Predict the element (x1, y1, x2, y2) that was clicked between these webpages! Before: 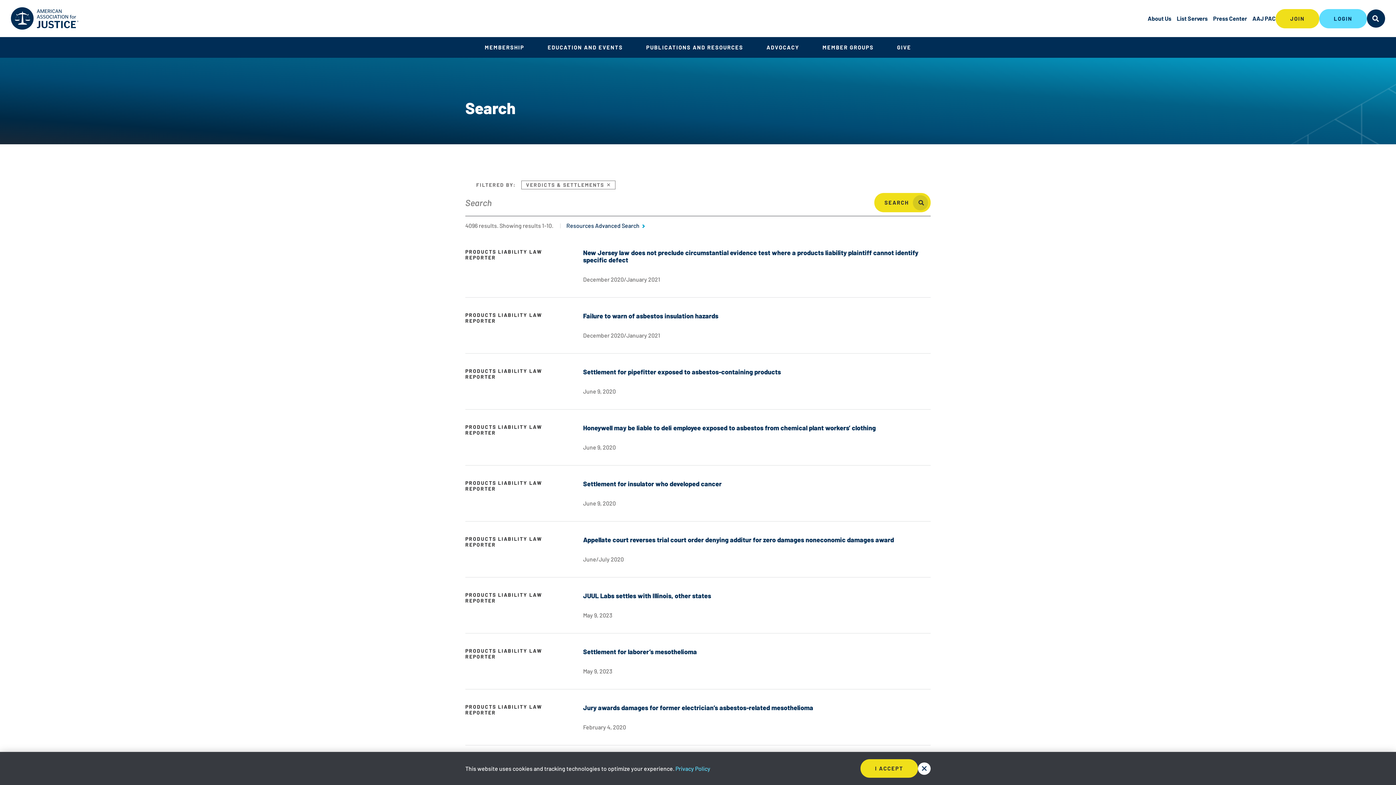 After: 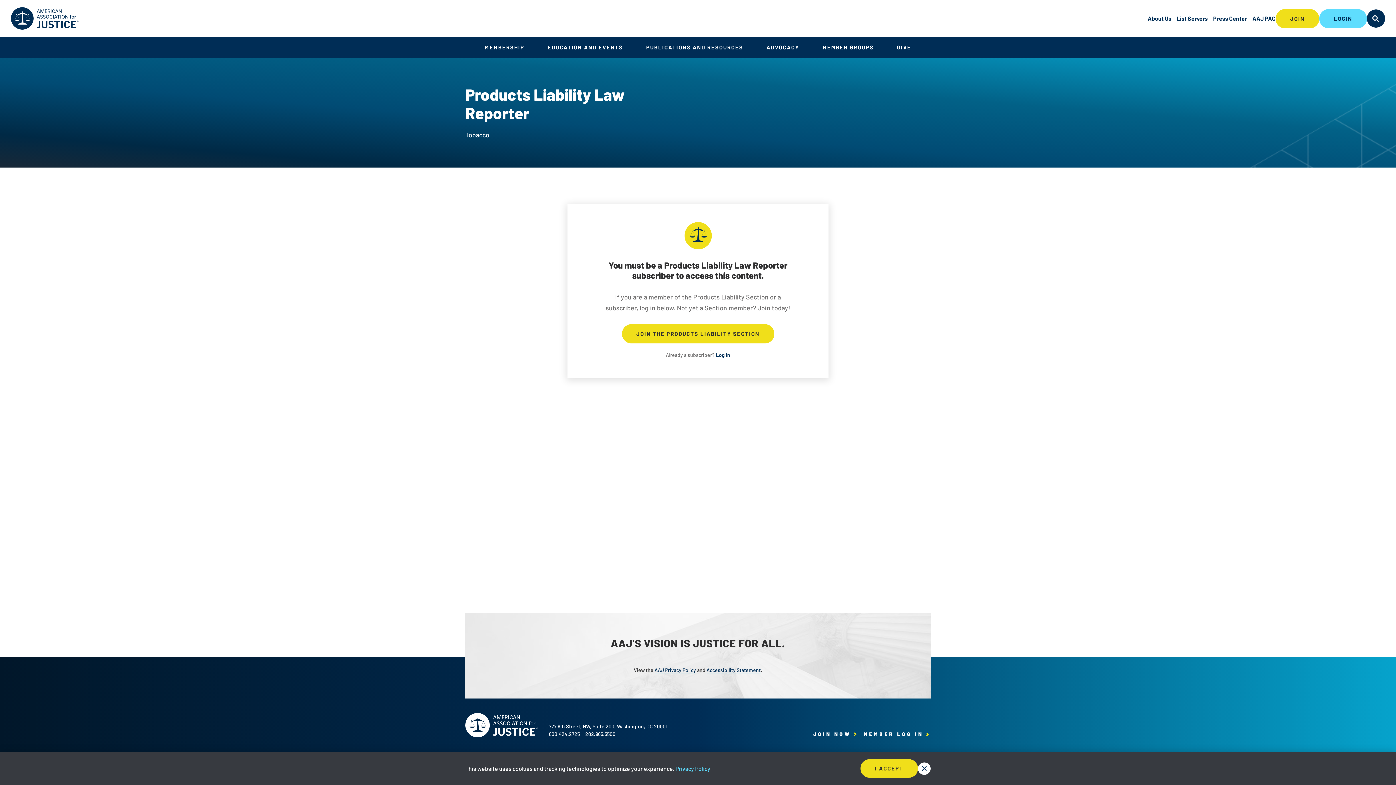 Action: bbox: (465, 536, 930, 577) label: PRODUCTS LIABILITY LAW REPORTER
Appellate court reverses trial court order denying additur for zero damages noneconomic damages award

June/July 2020